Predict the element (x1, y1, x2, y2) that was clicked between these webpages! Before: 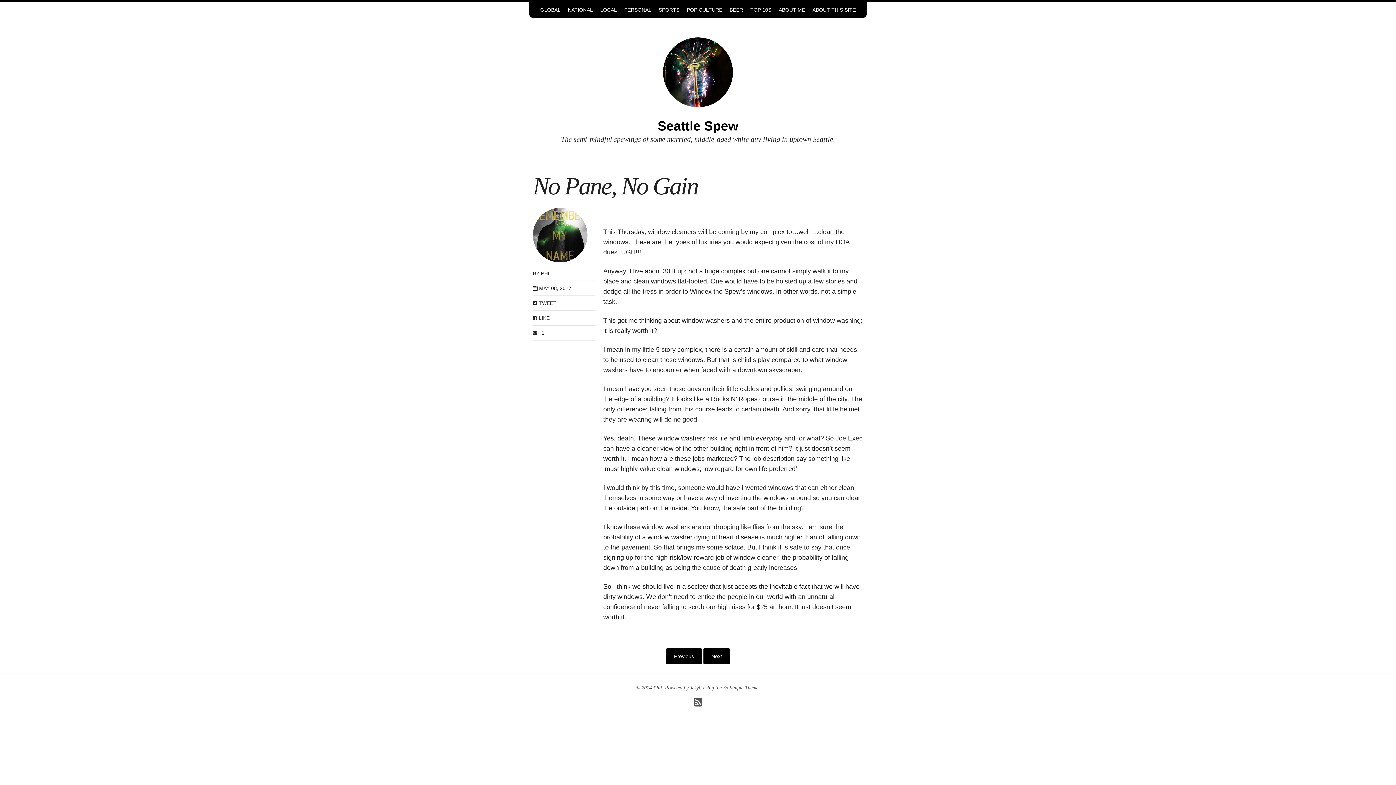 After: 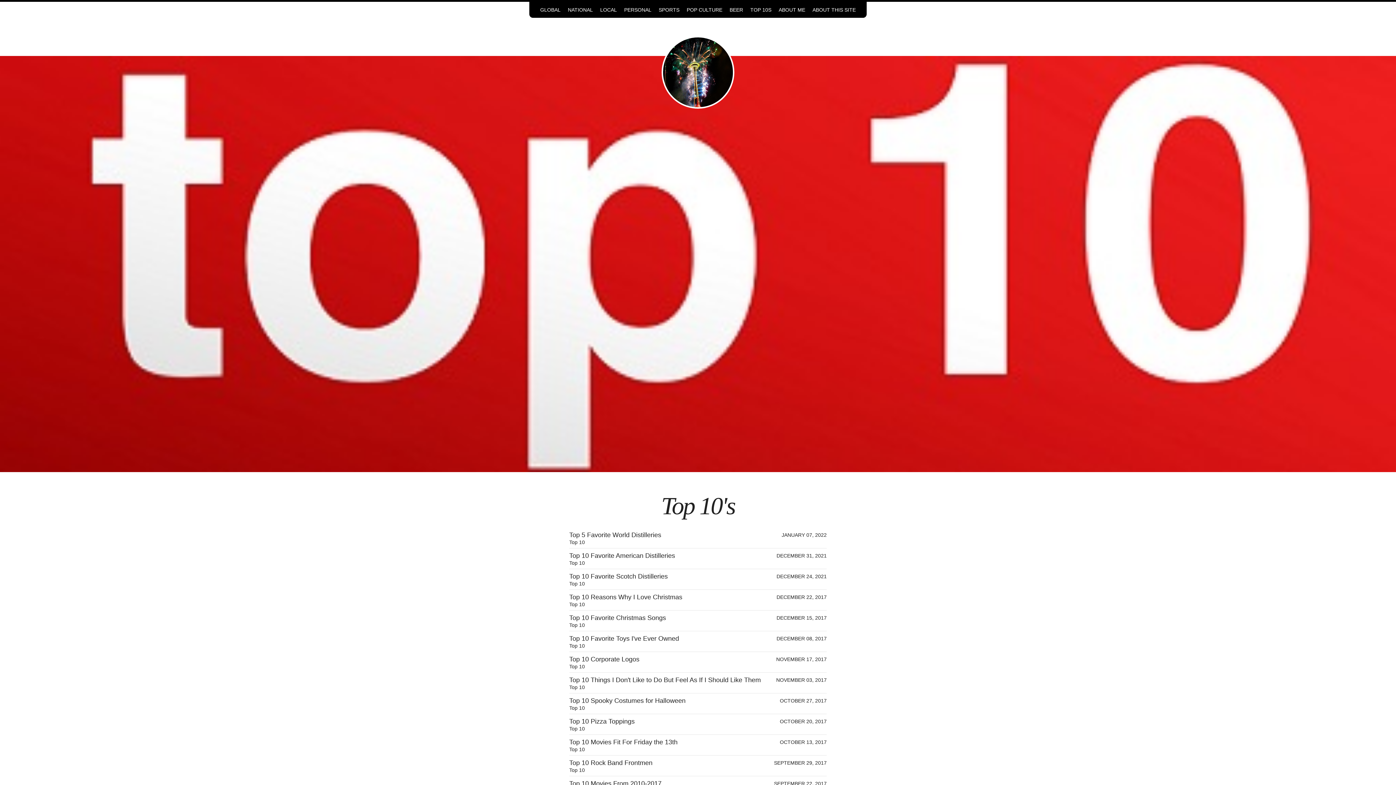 Action: label: TOP 10S bbox: (746, 3, 775, 16)